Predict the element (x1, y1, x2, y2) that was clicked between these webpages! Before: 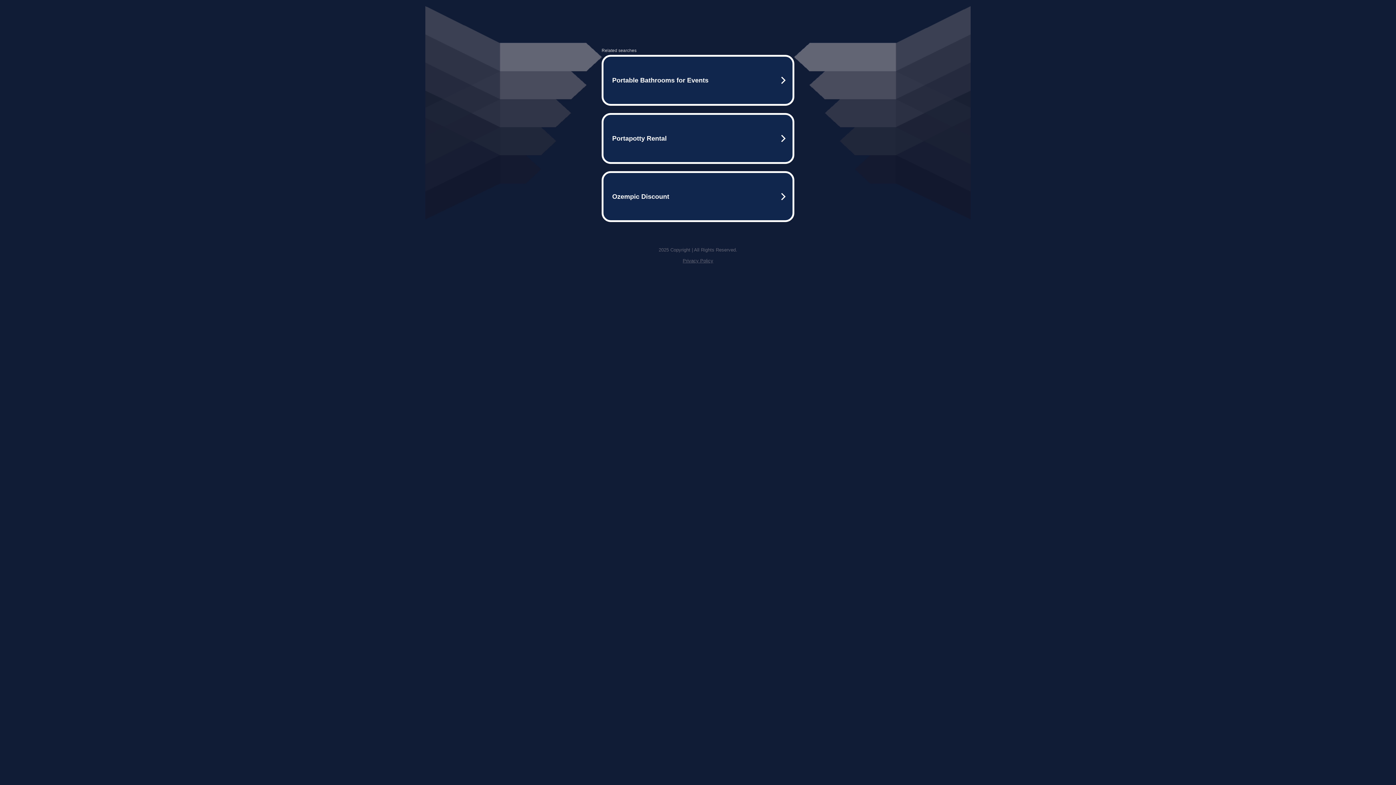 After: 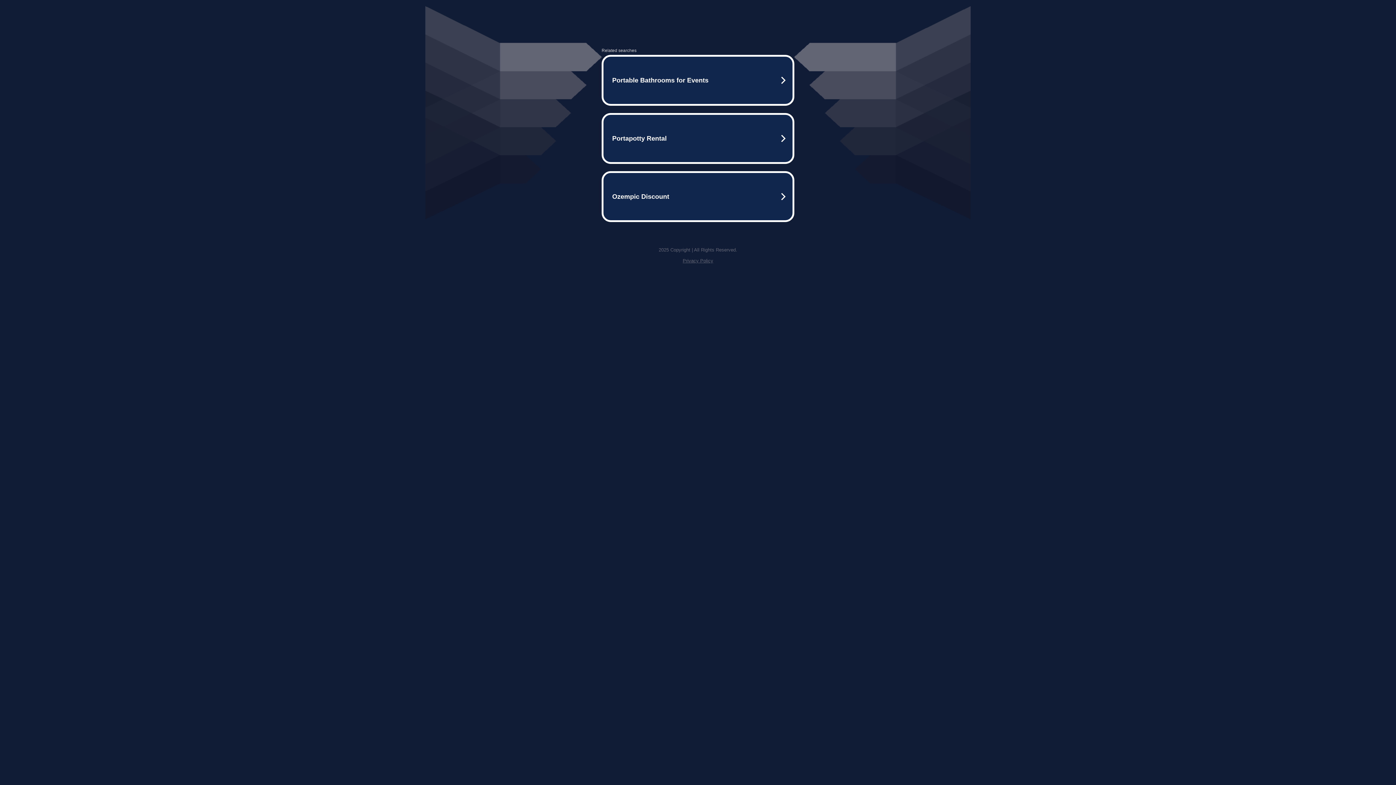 Action: label: Privacy Policy bbox: (682, 258, 713, 263)